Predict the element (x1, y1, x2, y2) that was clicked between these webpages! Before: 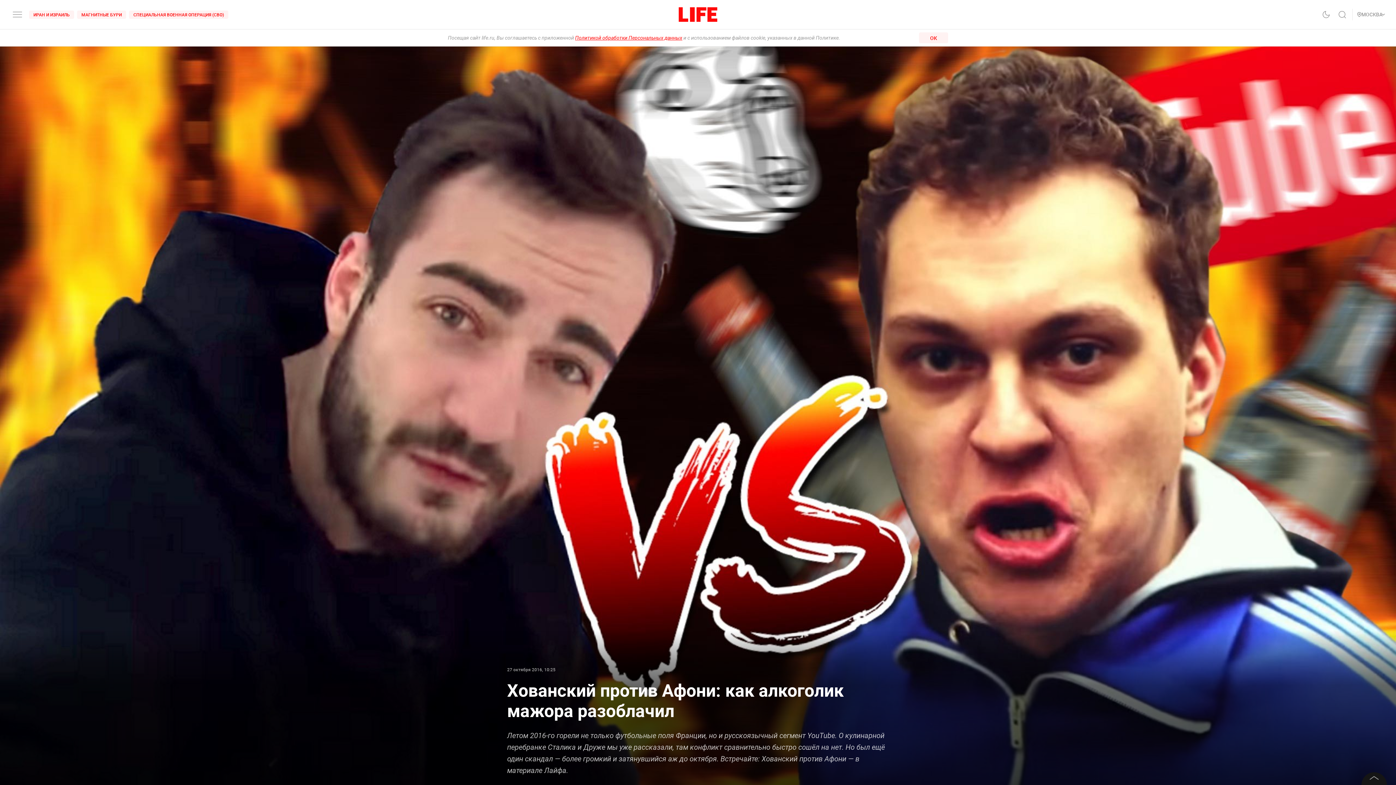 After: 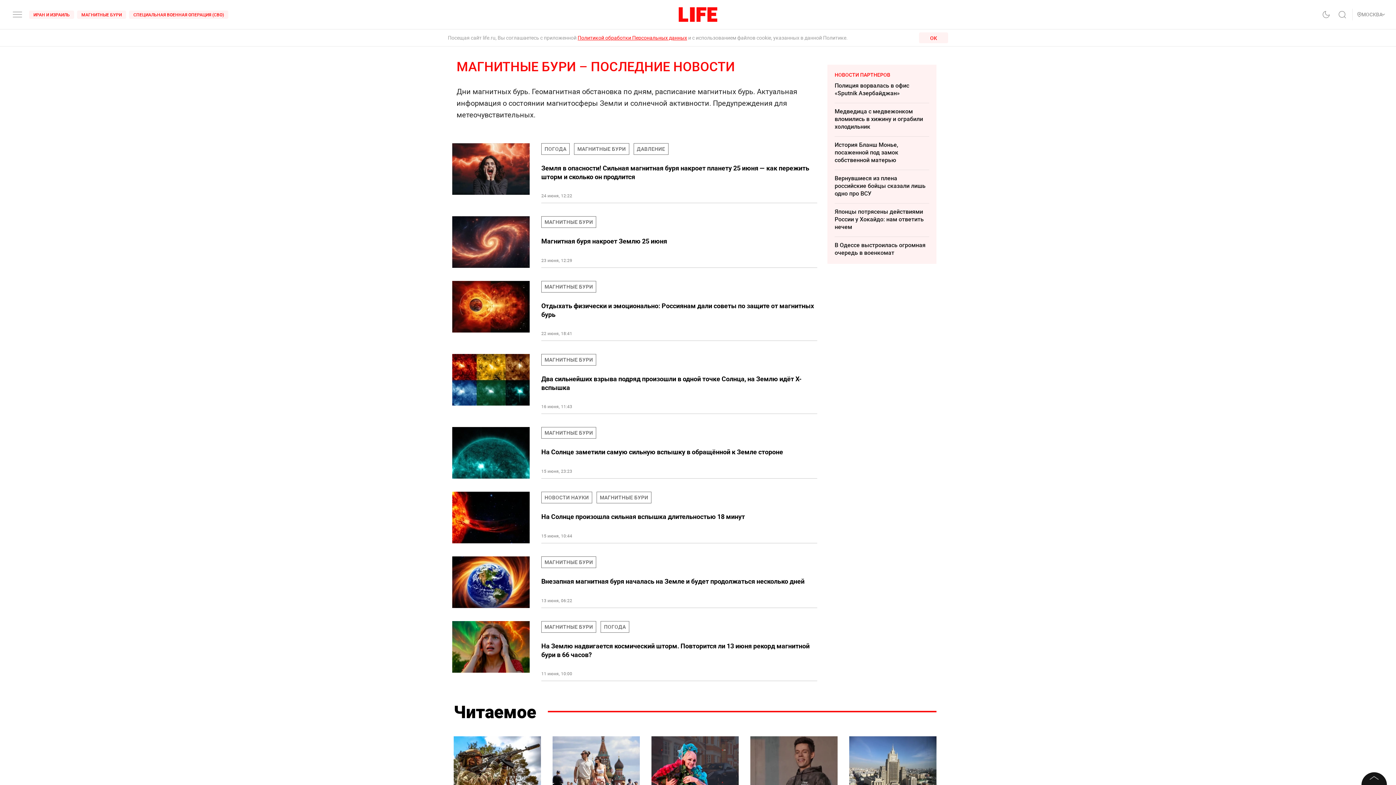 Action: label: МАГНИТНЫЕ БУРИ bbox: (77, 10, 126, 18)